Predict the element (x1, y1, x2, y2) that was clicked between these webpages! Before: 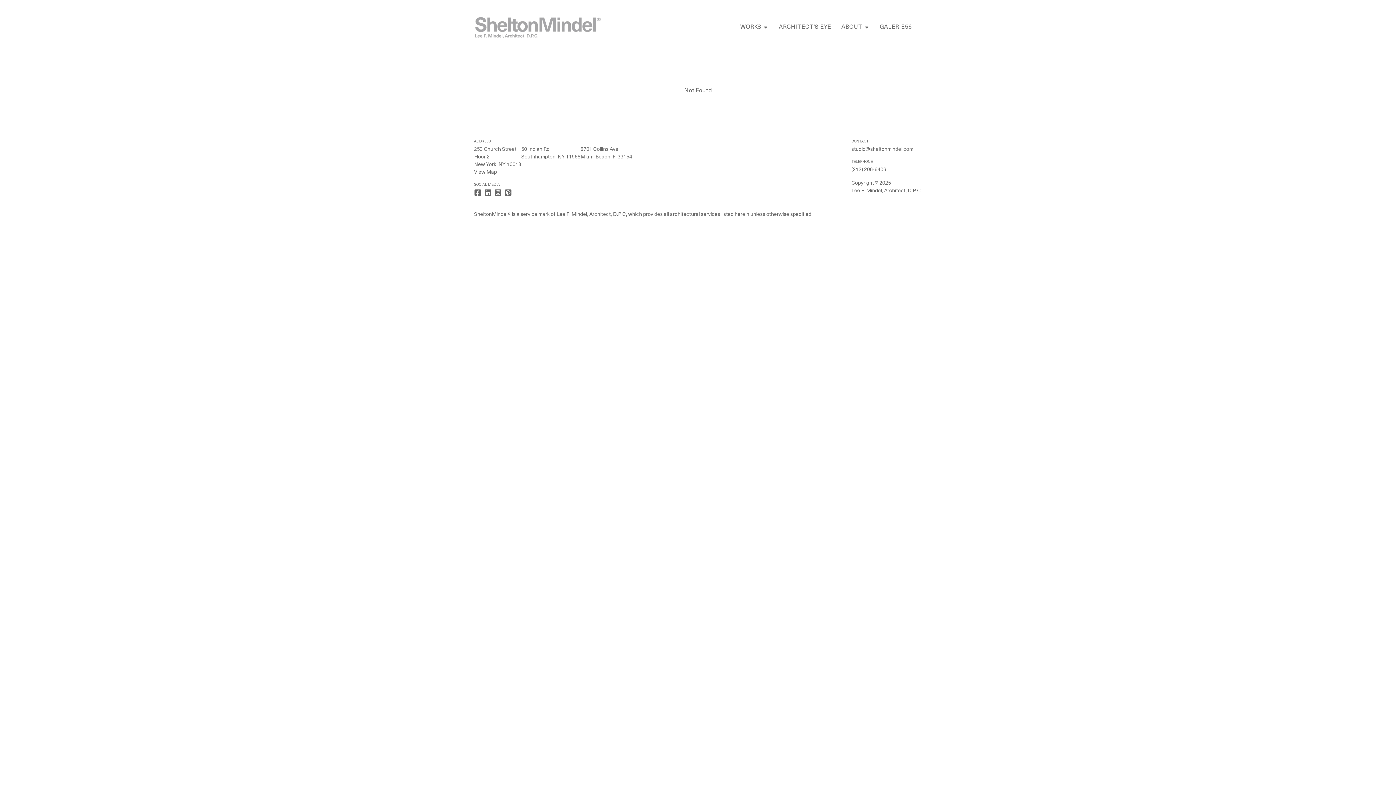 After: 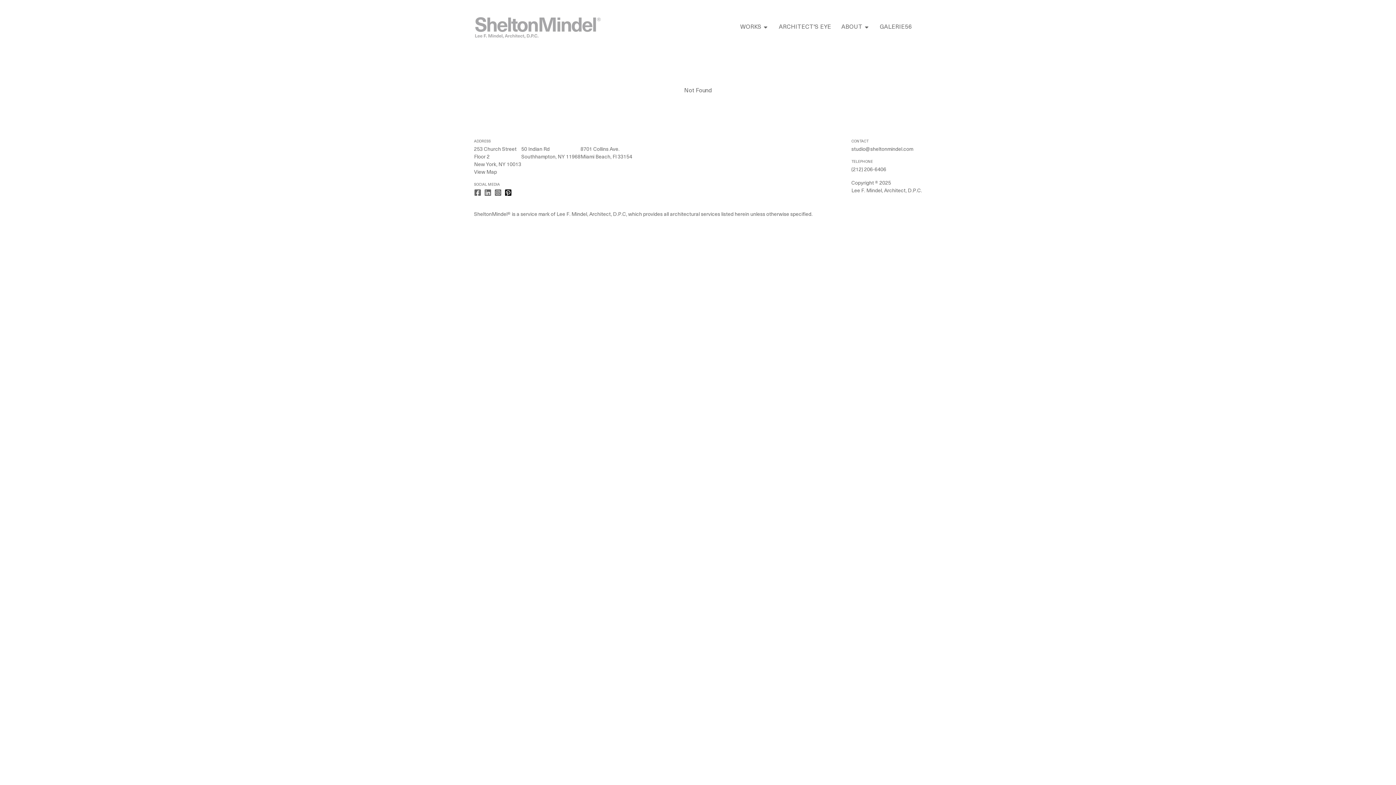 Action: bbox: (504, 189, 512, 196)